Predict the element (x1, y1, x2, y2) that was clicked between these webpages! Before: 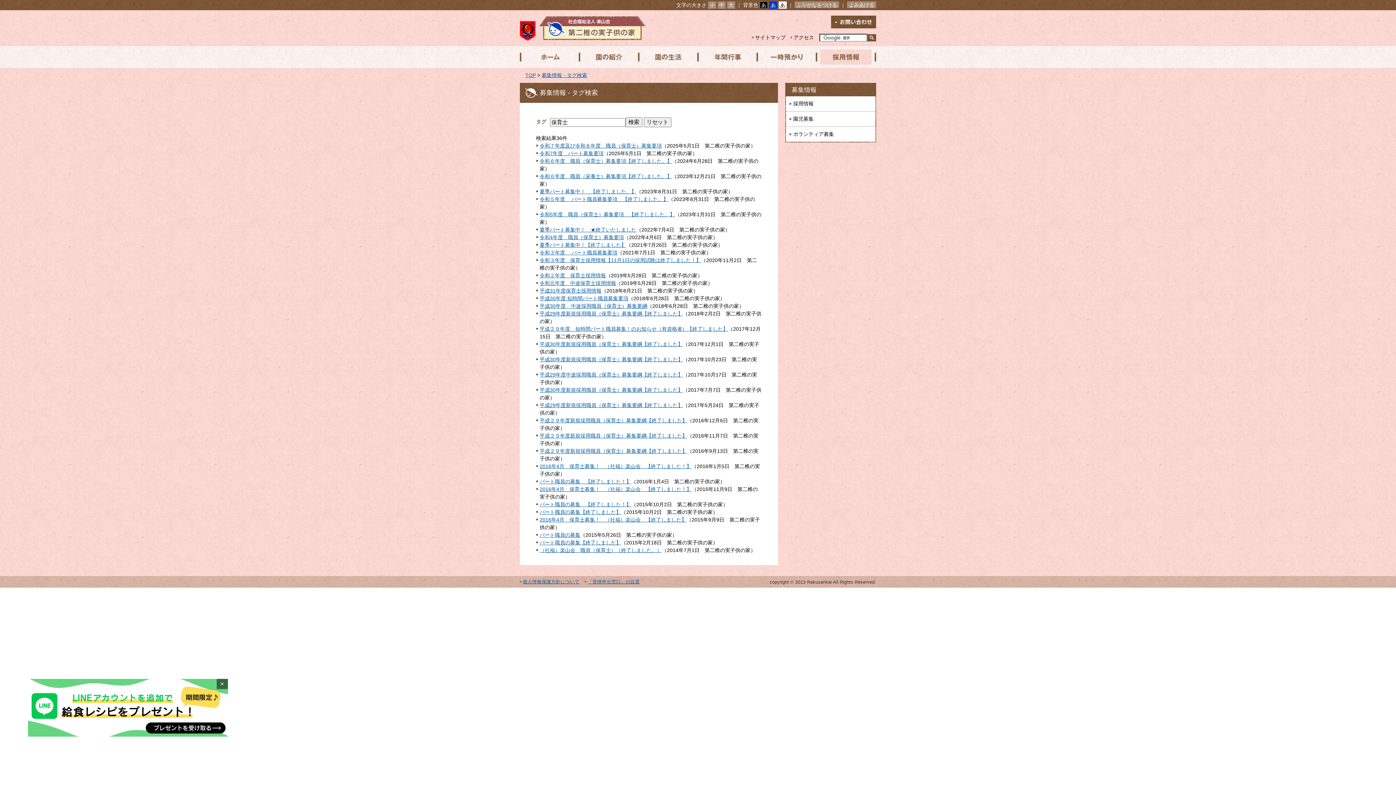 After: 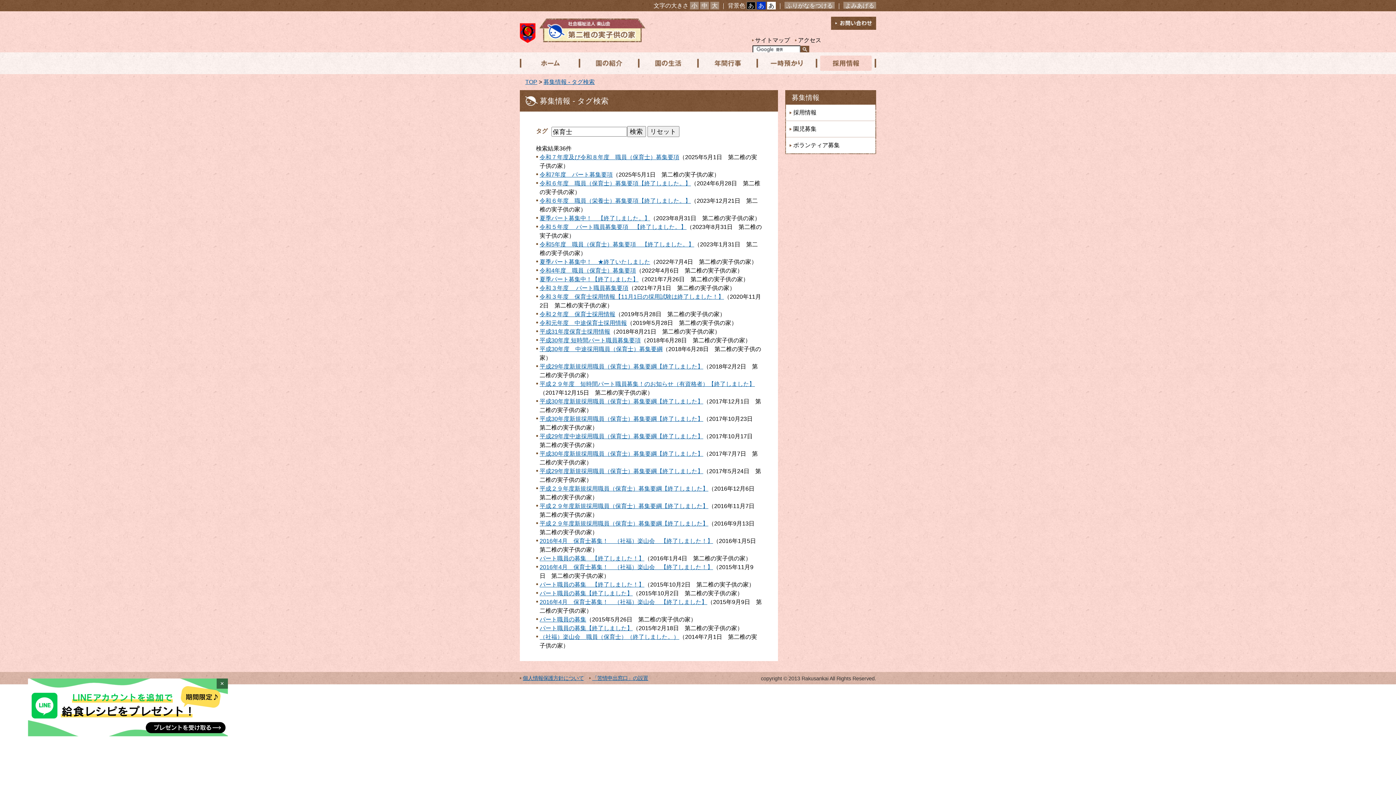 Action: label: 大 bbox: (727, 1, 735, 8)